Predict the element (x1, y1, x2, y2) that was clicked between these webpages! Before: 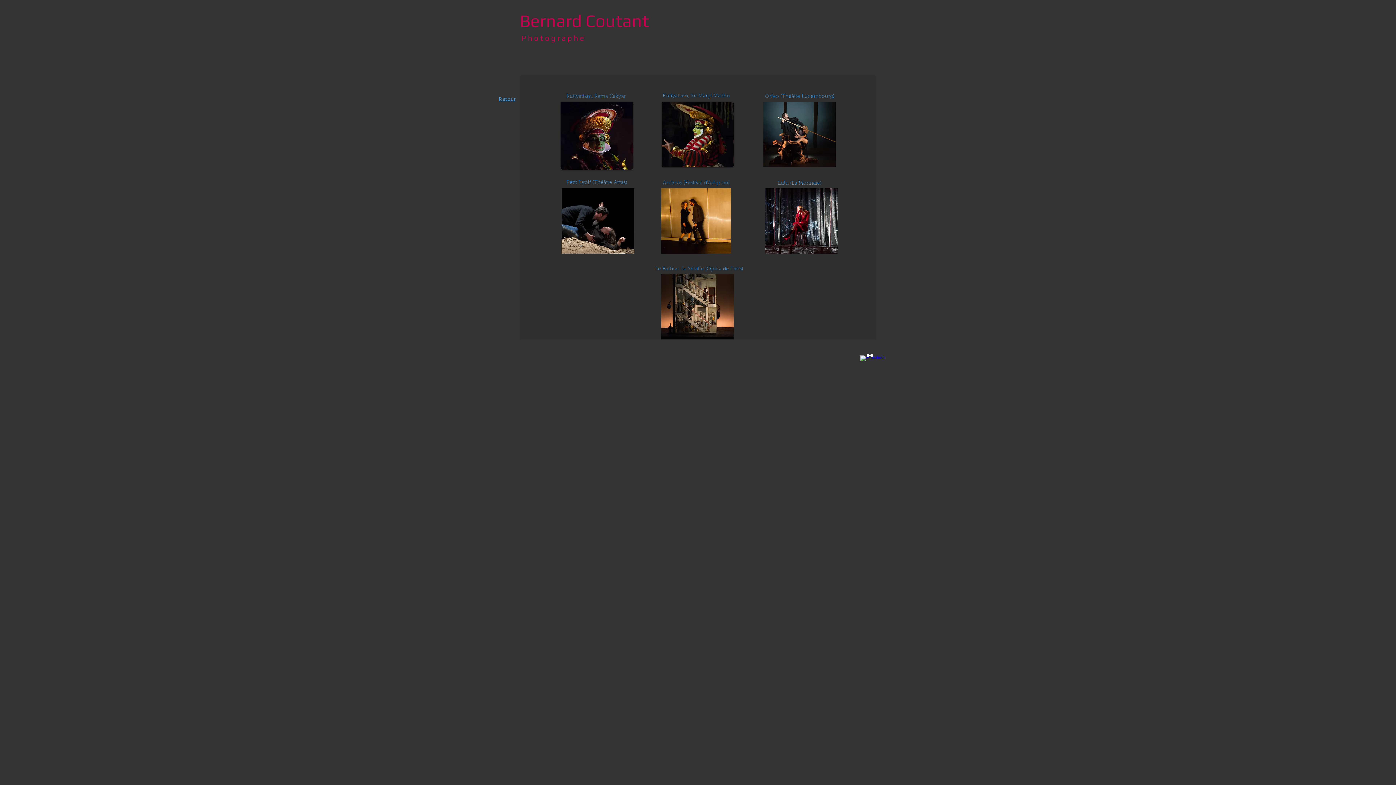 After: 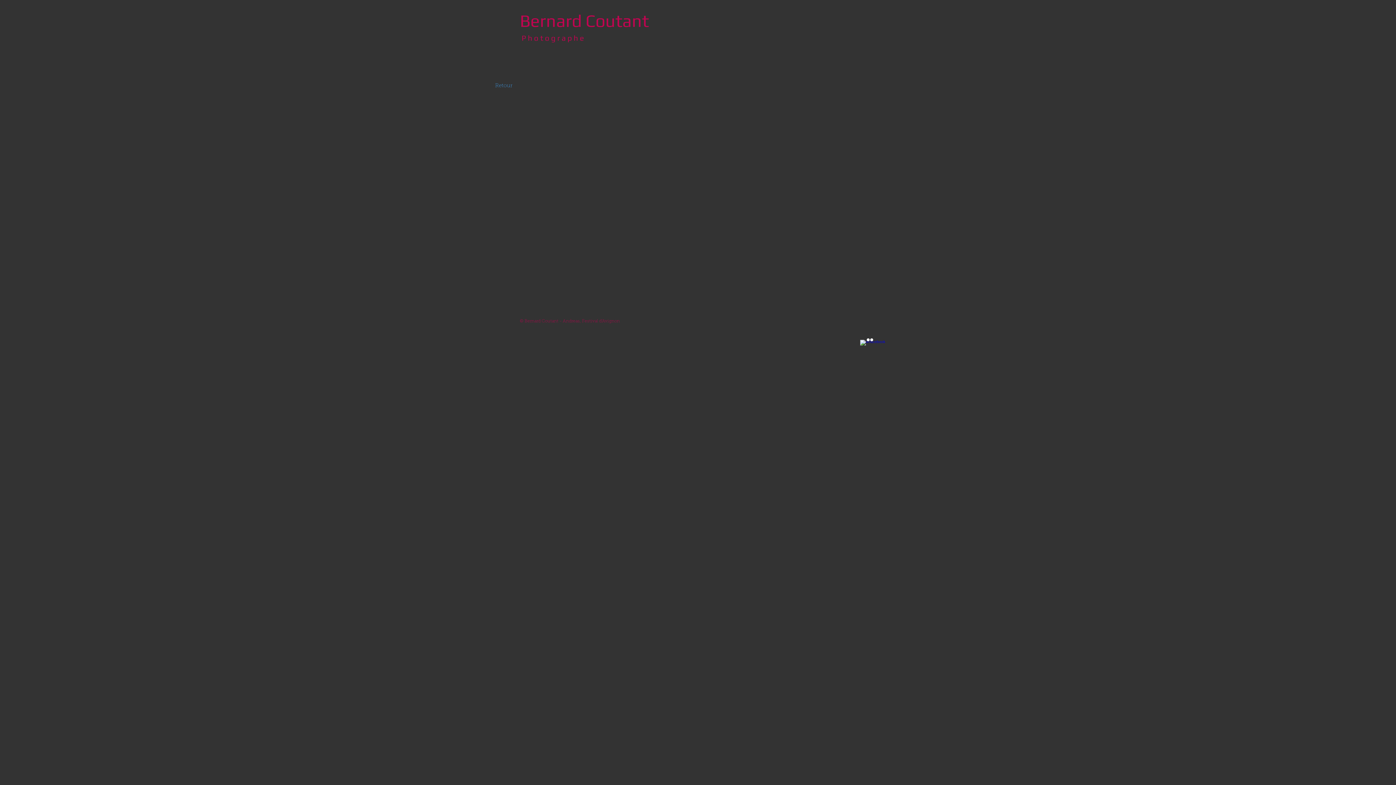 Action: label: Andreas (Festival d'Avignon) bbox: (648, 178, 744, 188)